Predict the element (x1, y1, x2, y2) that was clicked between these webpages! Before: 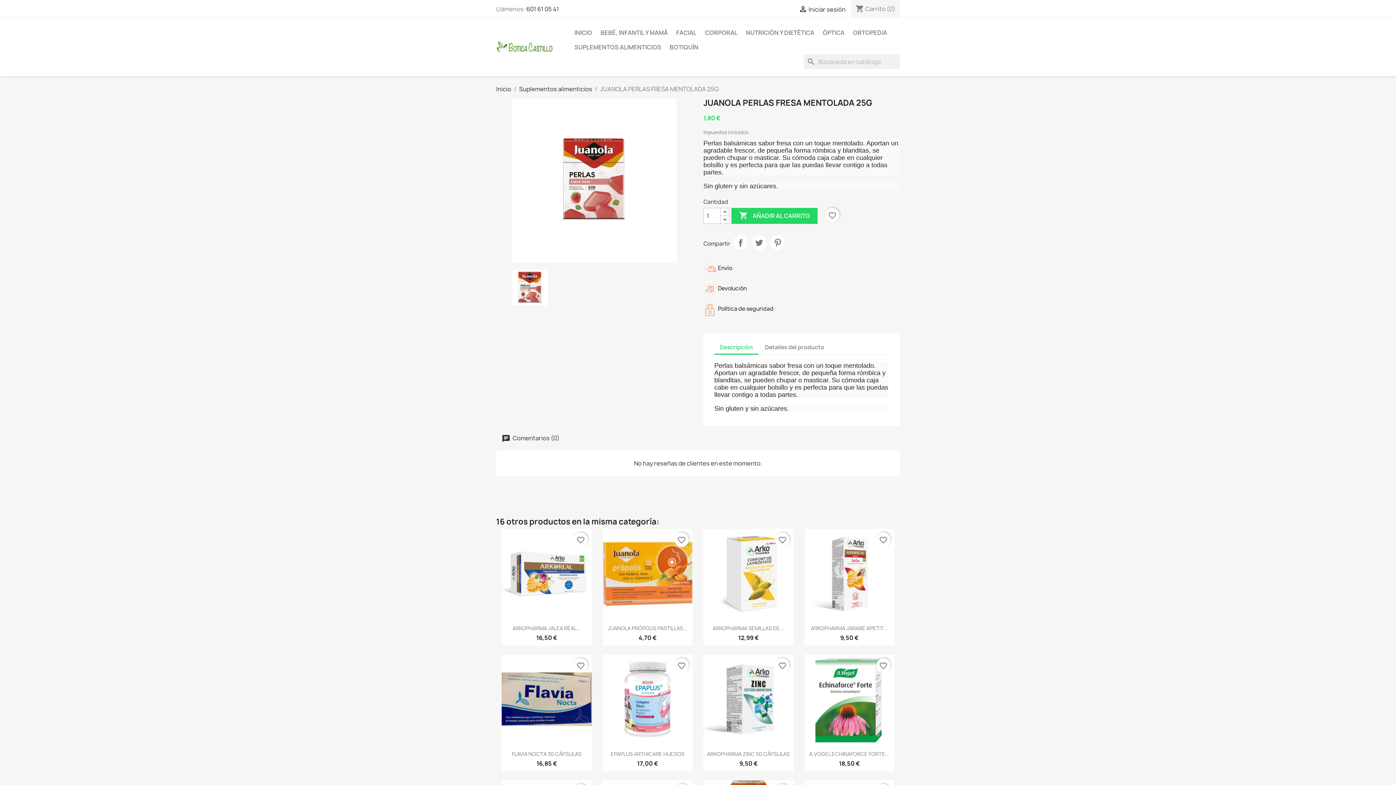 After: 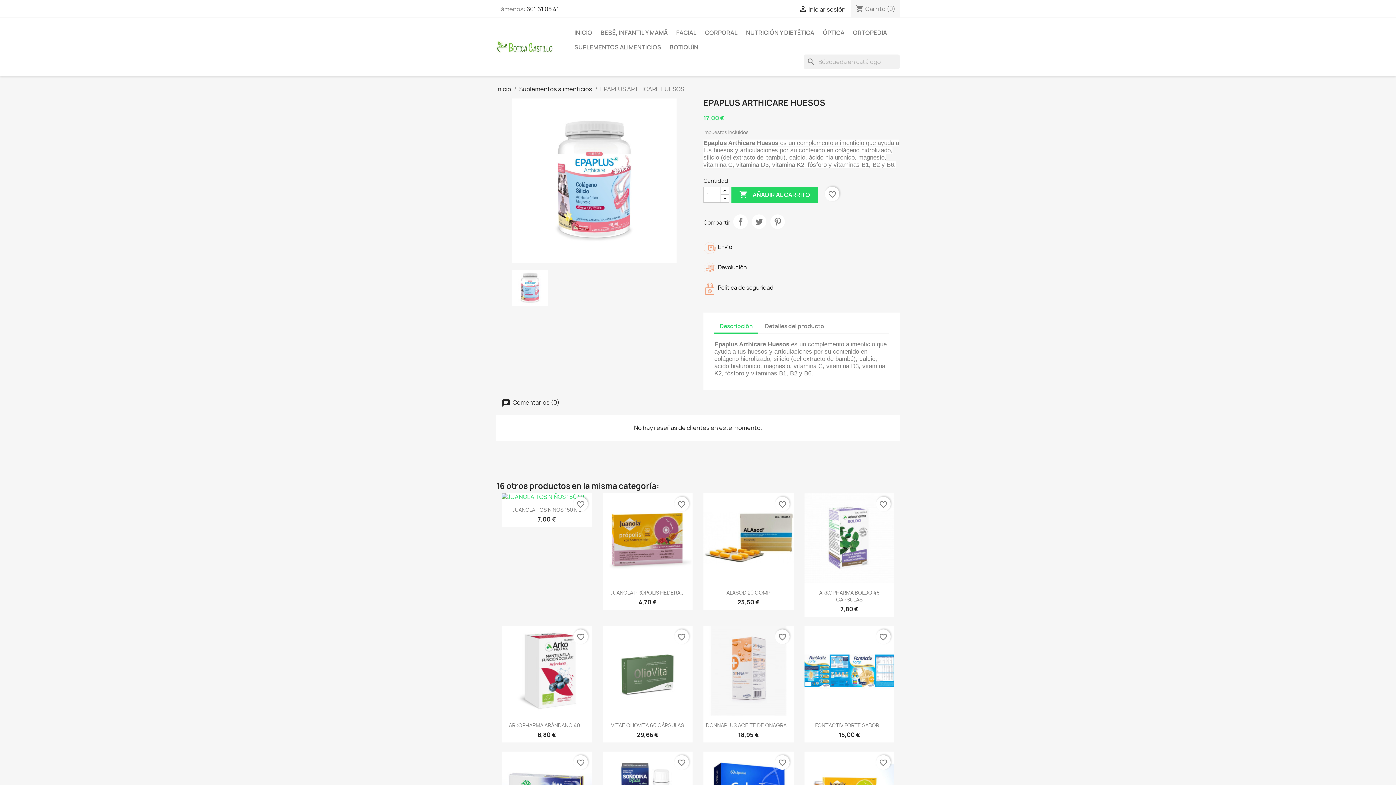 Action: label: EPAPLUS ARTHICARE HUESOS bbox: (610, 750, 684, 757)